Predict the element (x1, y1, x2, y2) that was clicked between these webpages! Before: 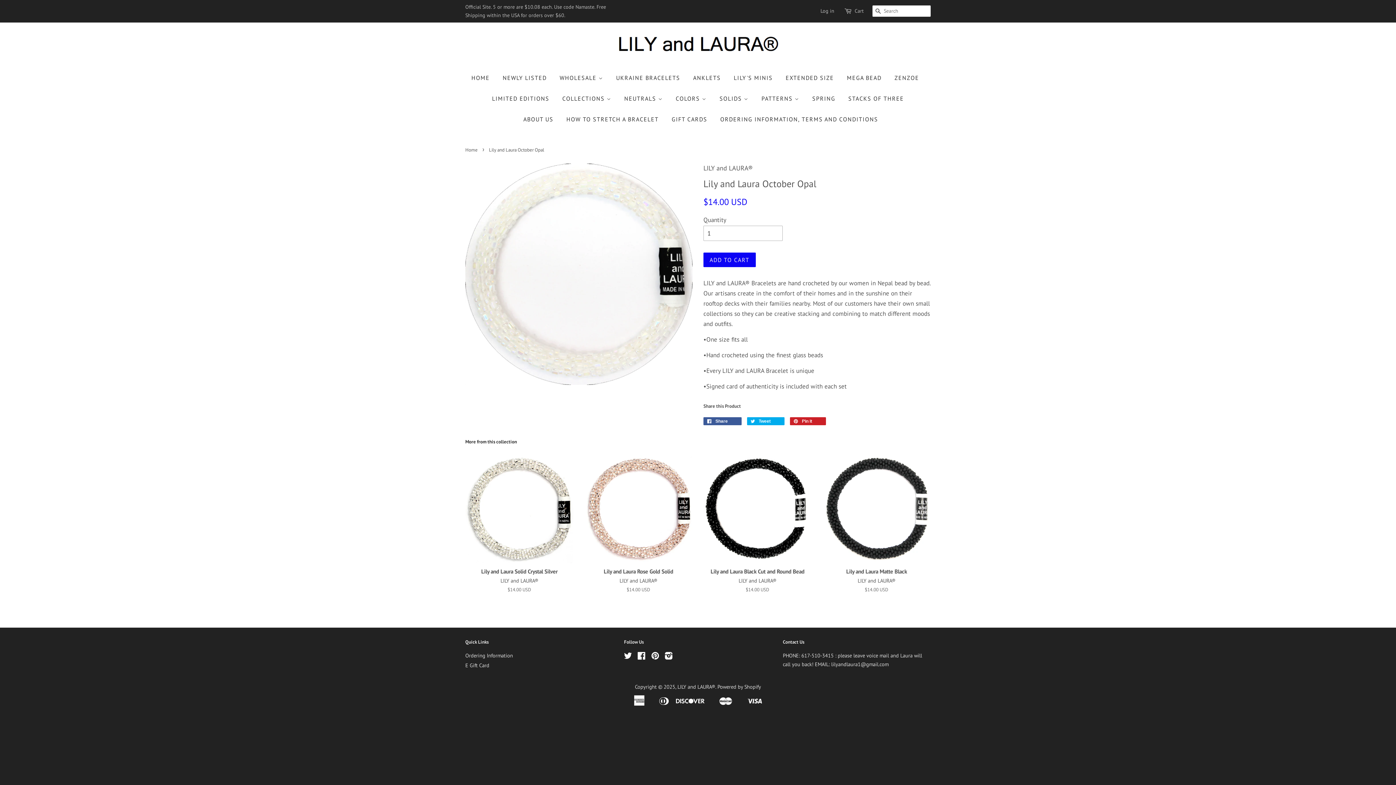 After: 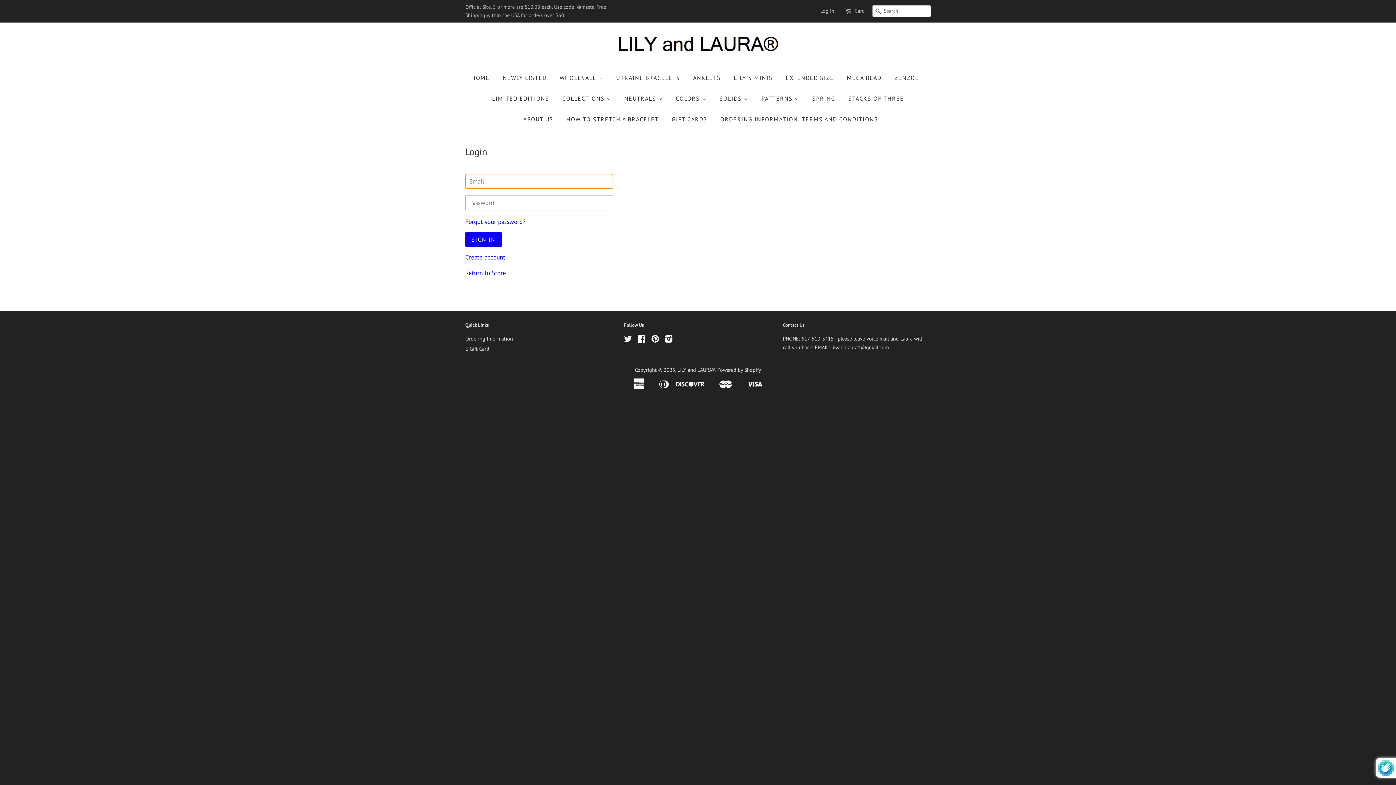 Action: label: Log in bbox: (820, 7, 834, 14)